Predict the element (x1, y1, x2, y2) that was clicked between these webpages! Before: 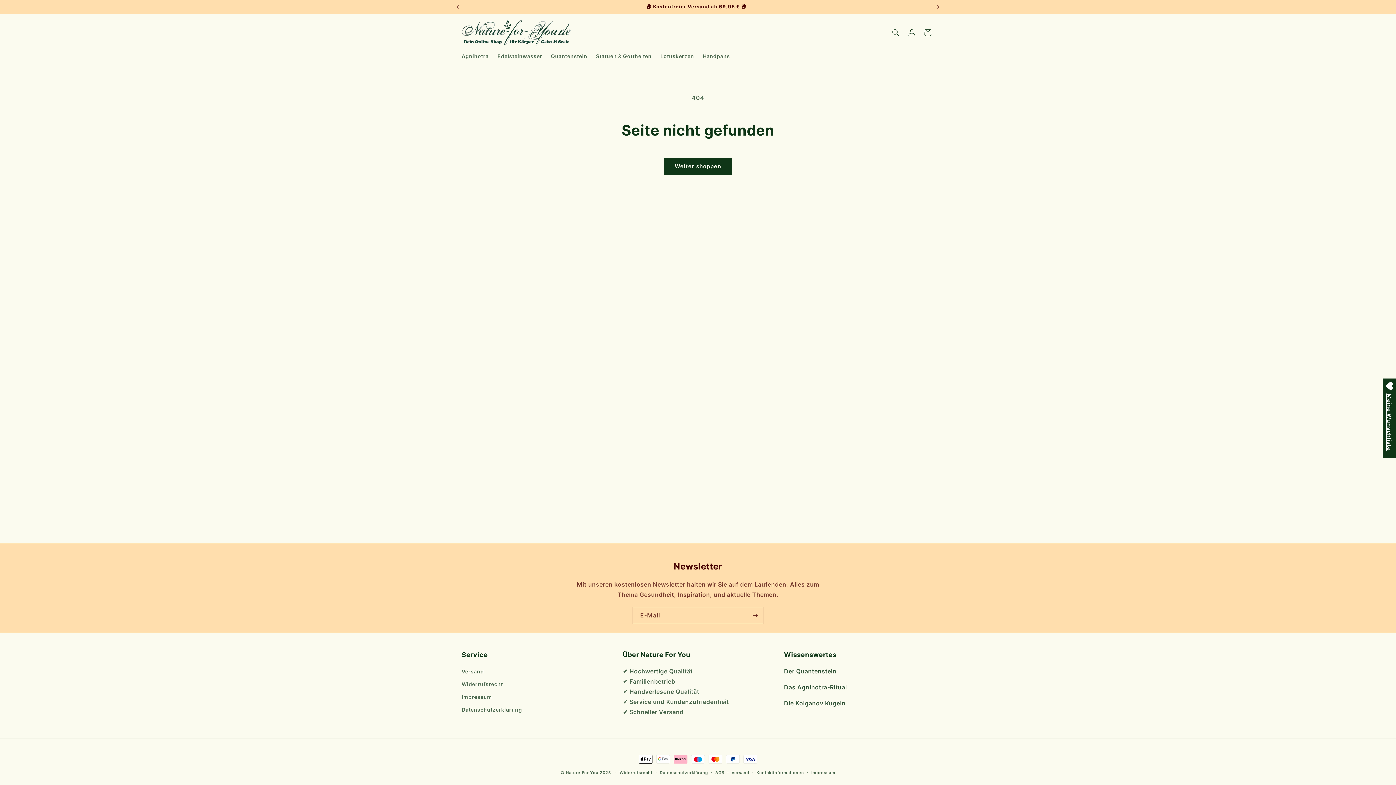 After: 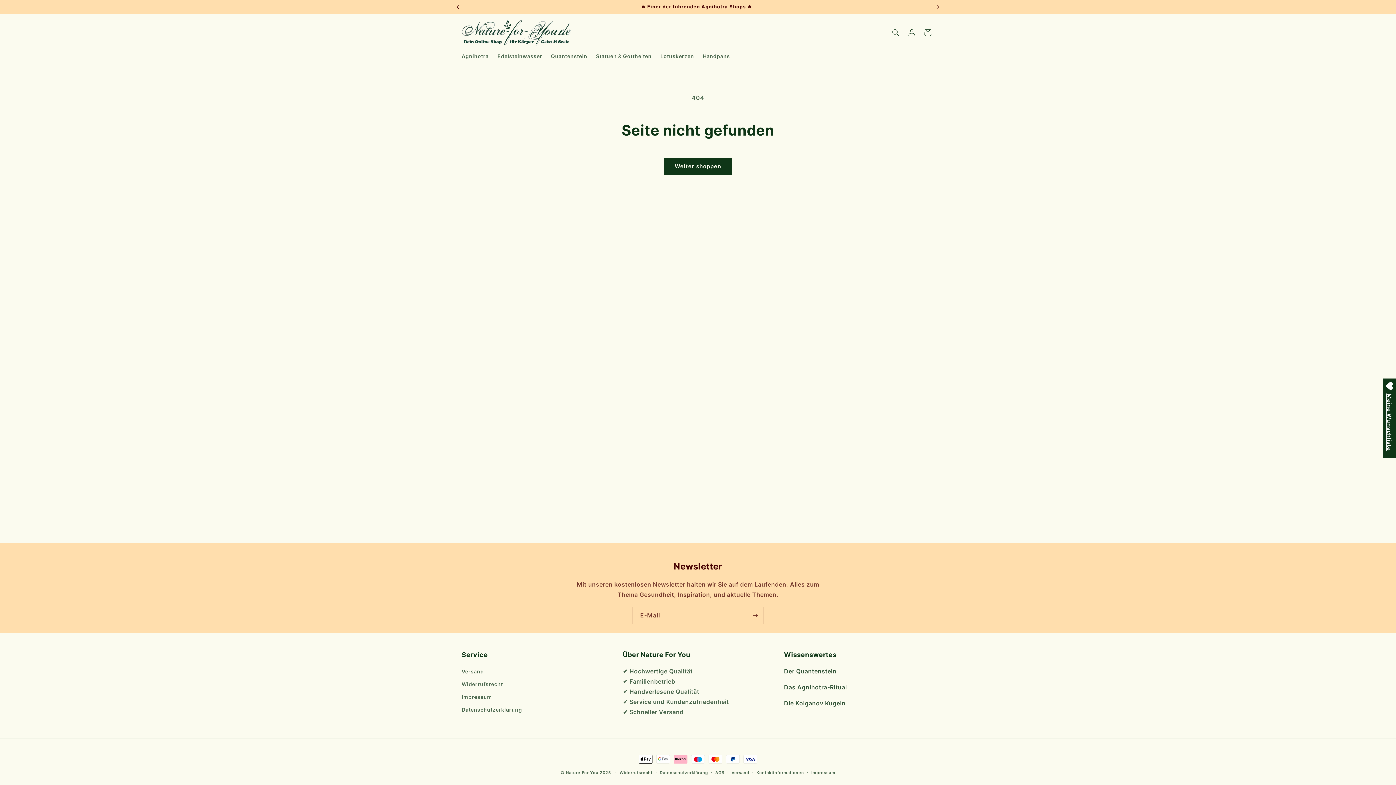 Action: label: Vorherige Ankündigung bbox: (449, 0, 465, 13)